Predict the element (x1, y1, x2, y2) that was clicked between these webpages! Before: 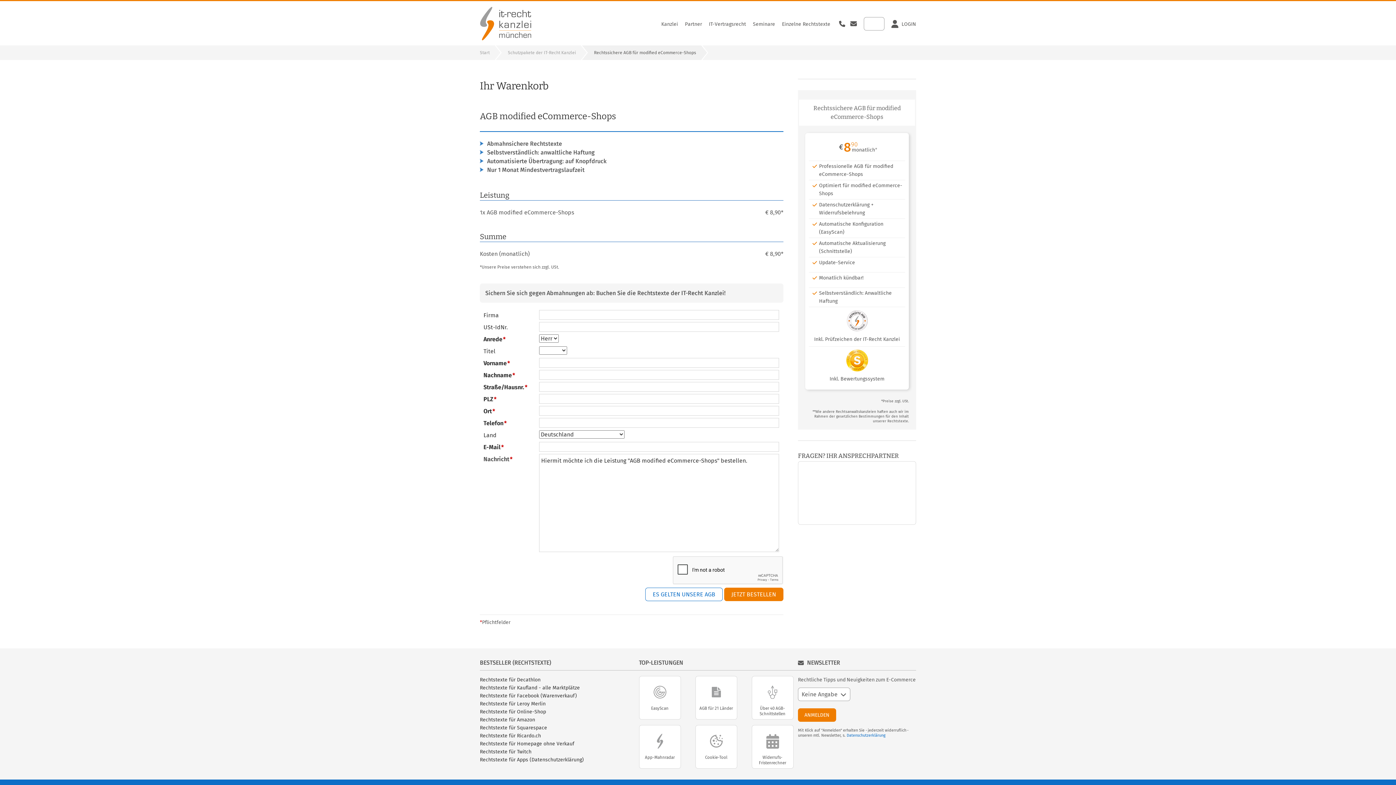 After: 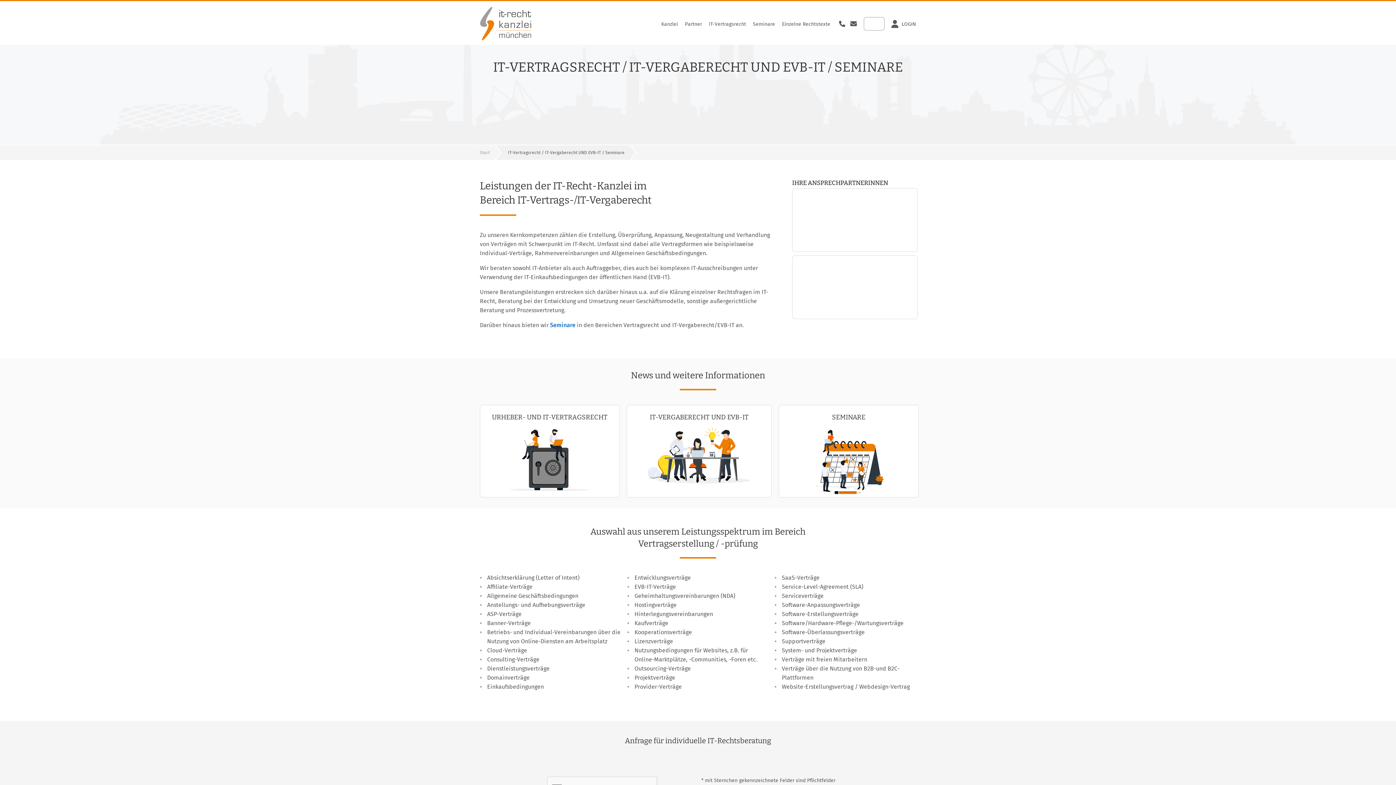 Action: bbox: (709, 21, 746, 27) label: IT-Vertragsrecht